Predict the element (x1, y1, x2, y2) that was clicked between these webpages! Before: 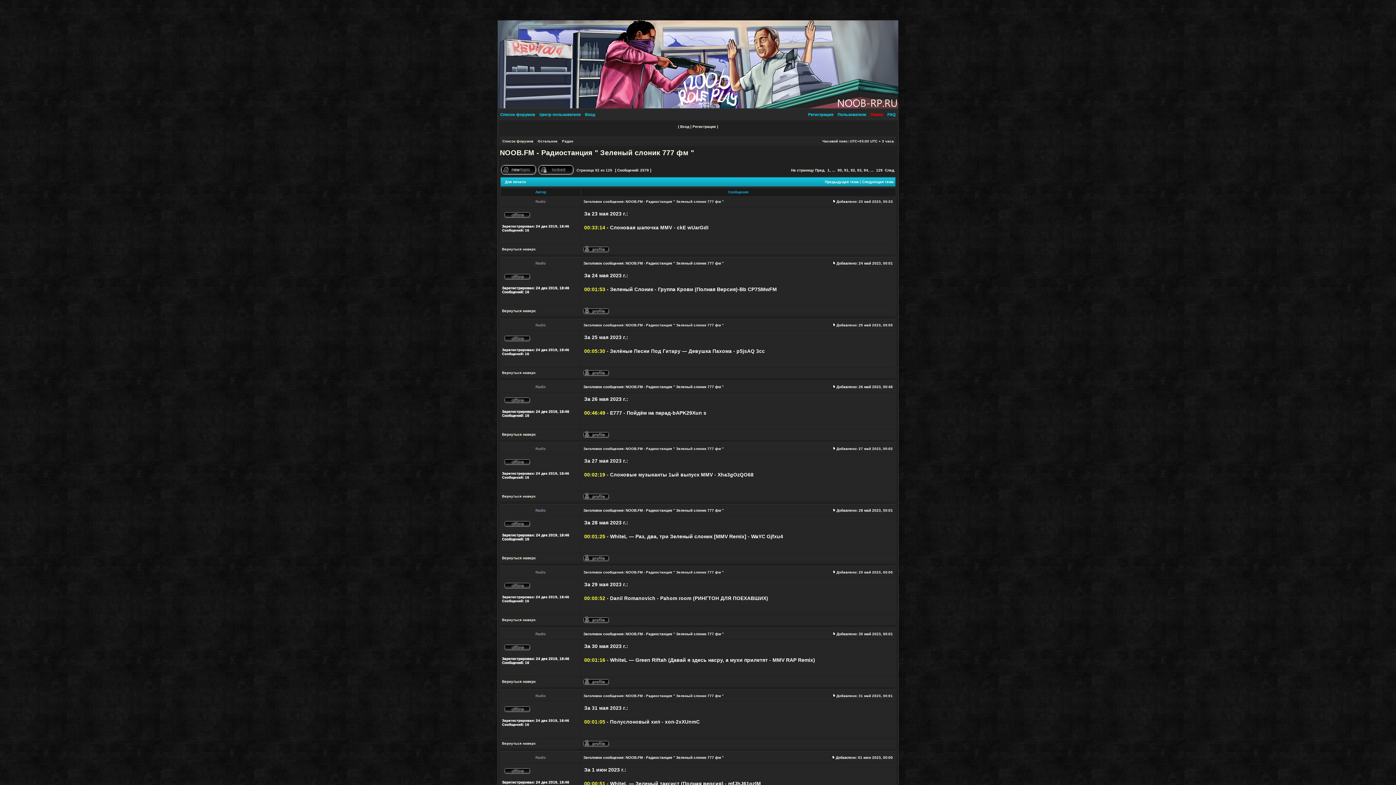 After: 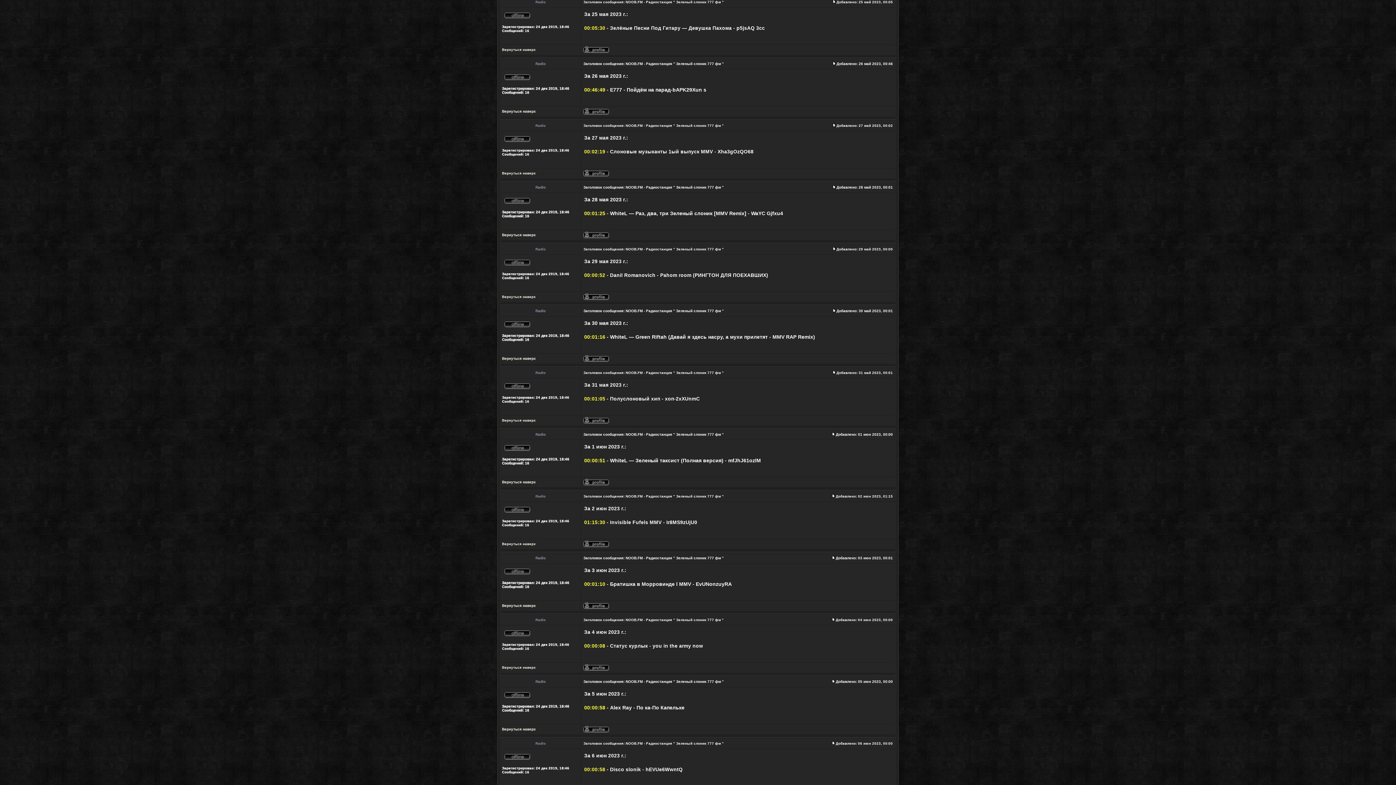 Action: bbox: (832, 323, 836, 327) label: Сообщение